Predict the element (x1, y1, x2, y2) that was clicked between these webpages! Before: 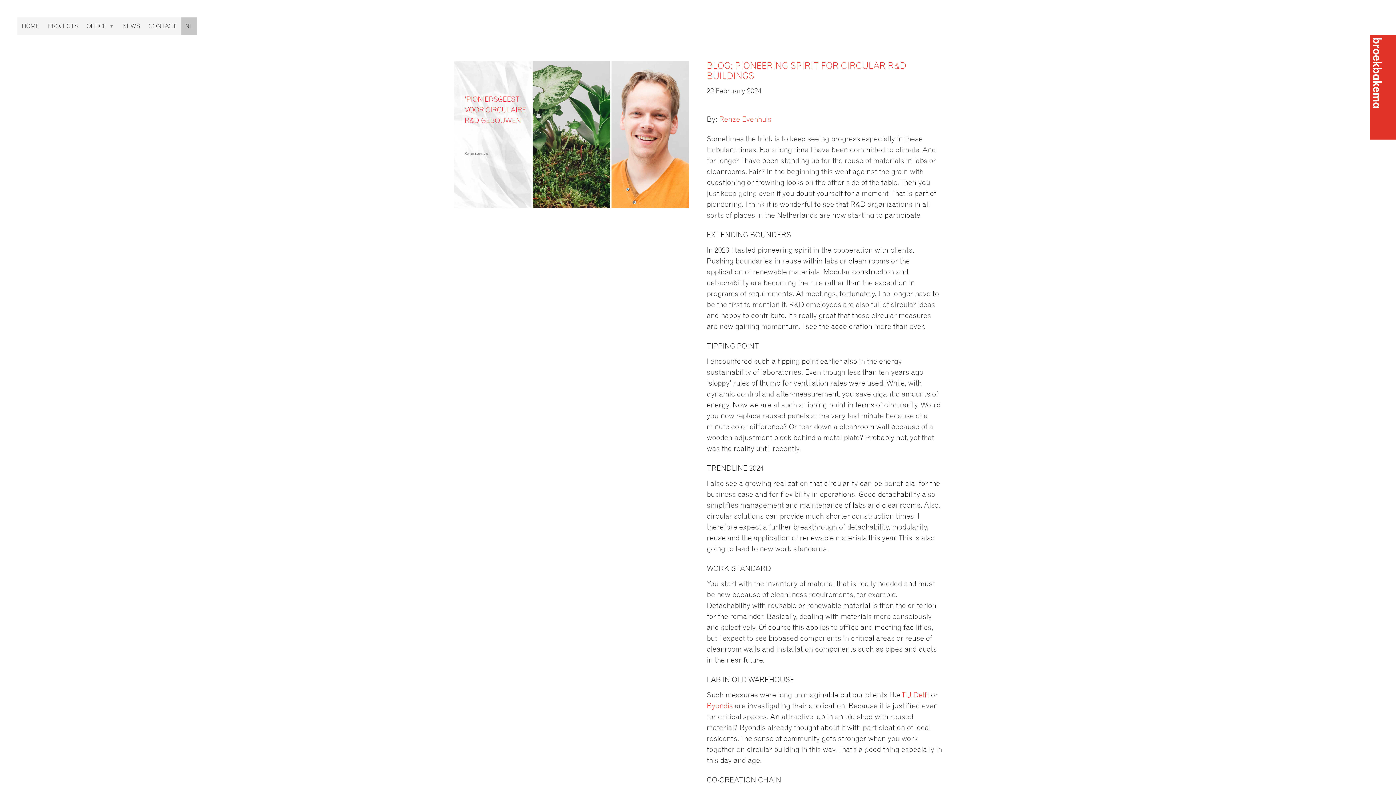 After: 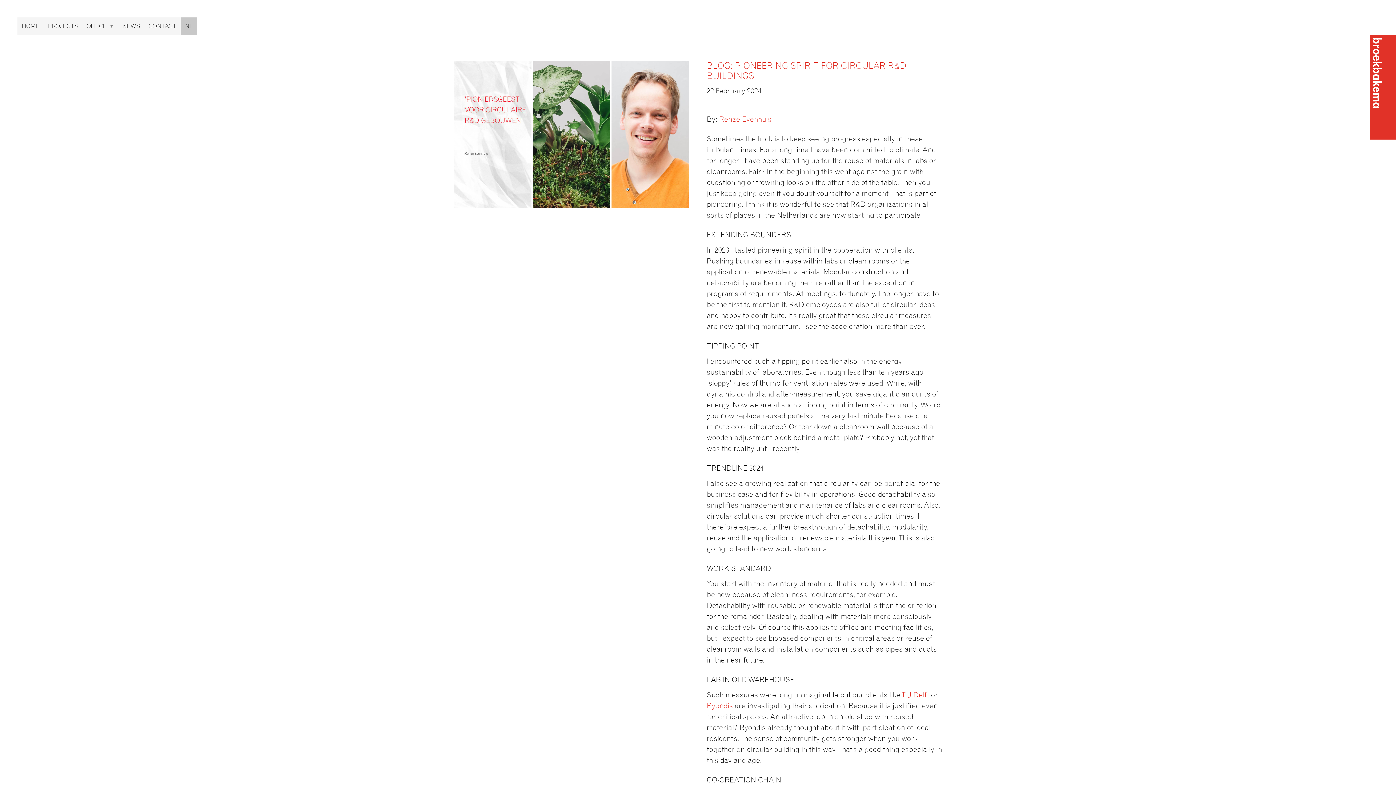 Action: label: Renze Evenhuis bbox: (719, 116, 771, 123)